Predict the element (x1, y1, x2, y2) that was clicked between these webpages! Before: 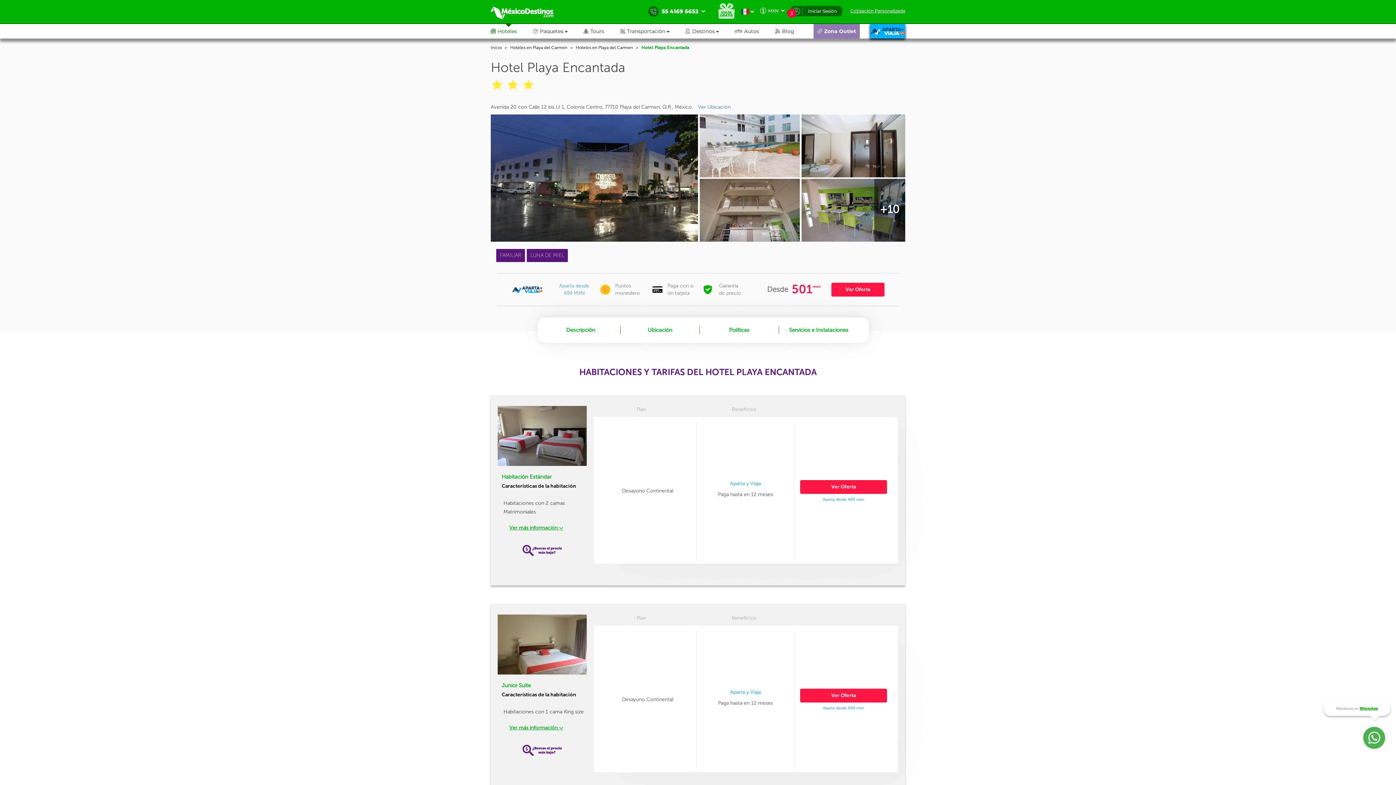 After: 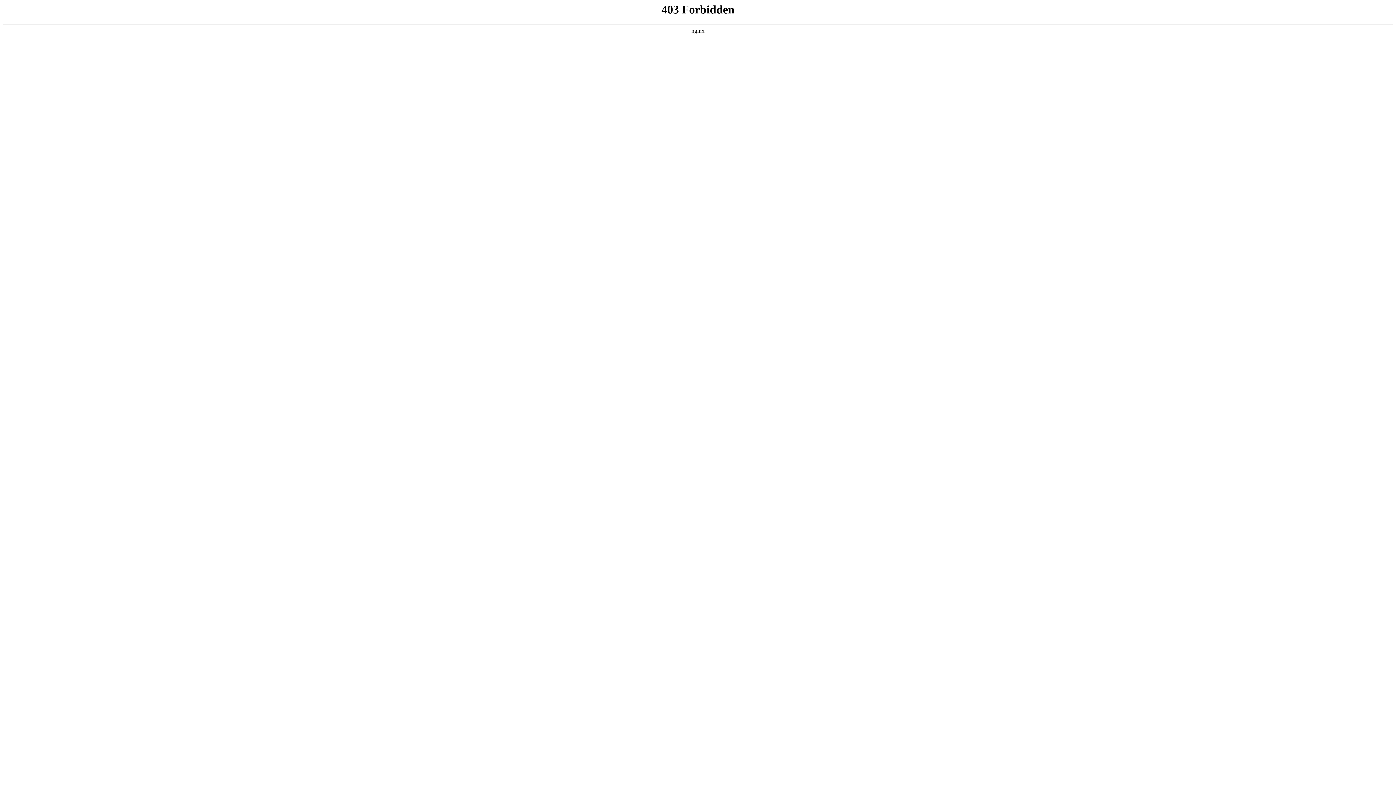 Action: label: 	Blog bbox: (775, 24, 810, 38)